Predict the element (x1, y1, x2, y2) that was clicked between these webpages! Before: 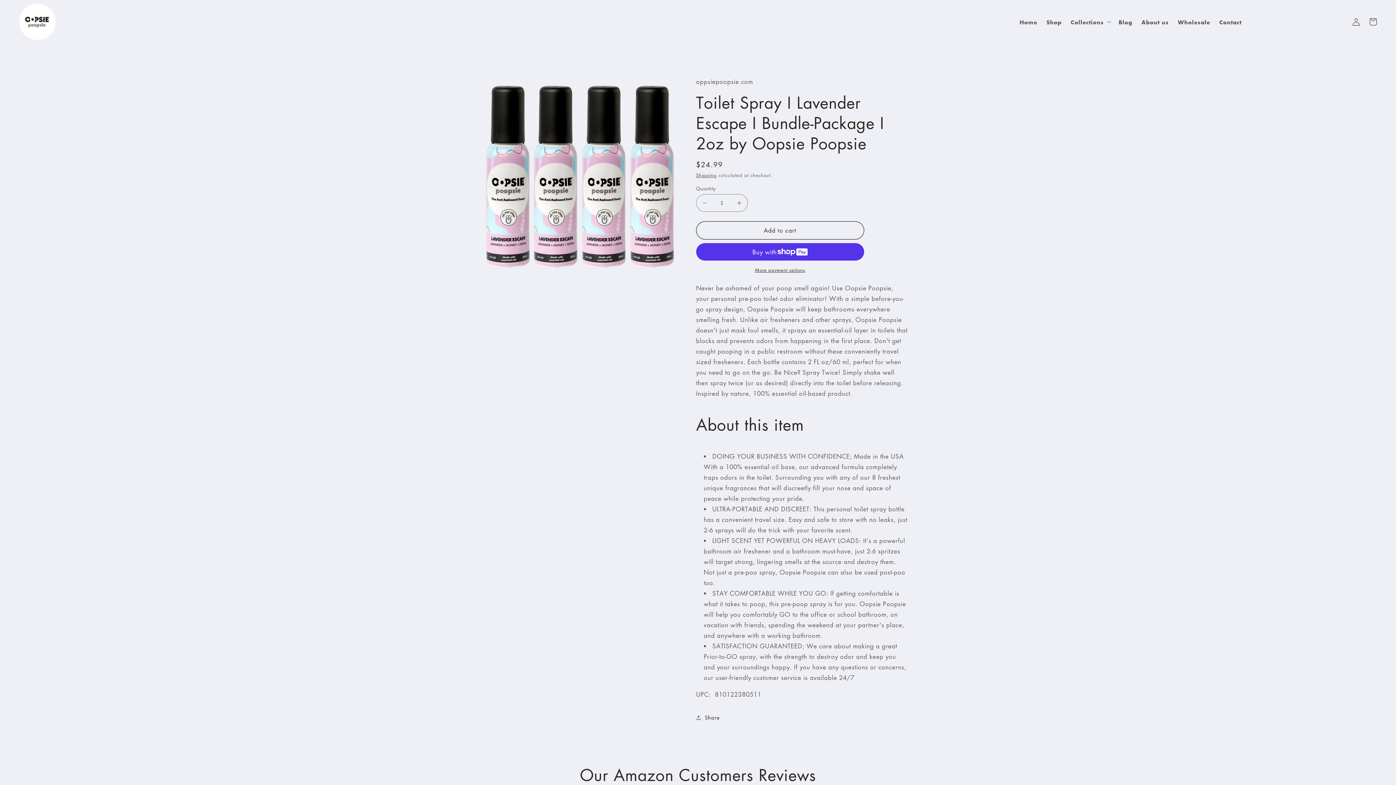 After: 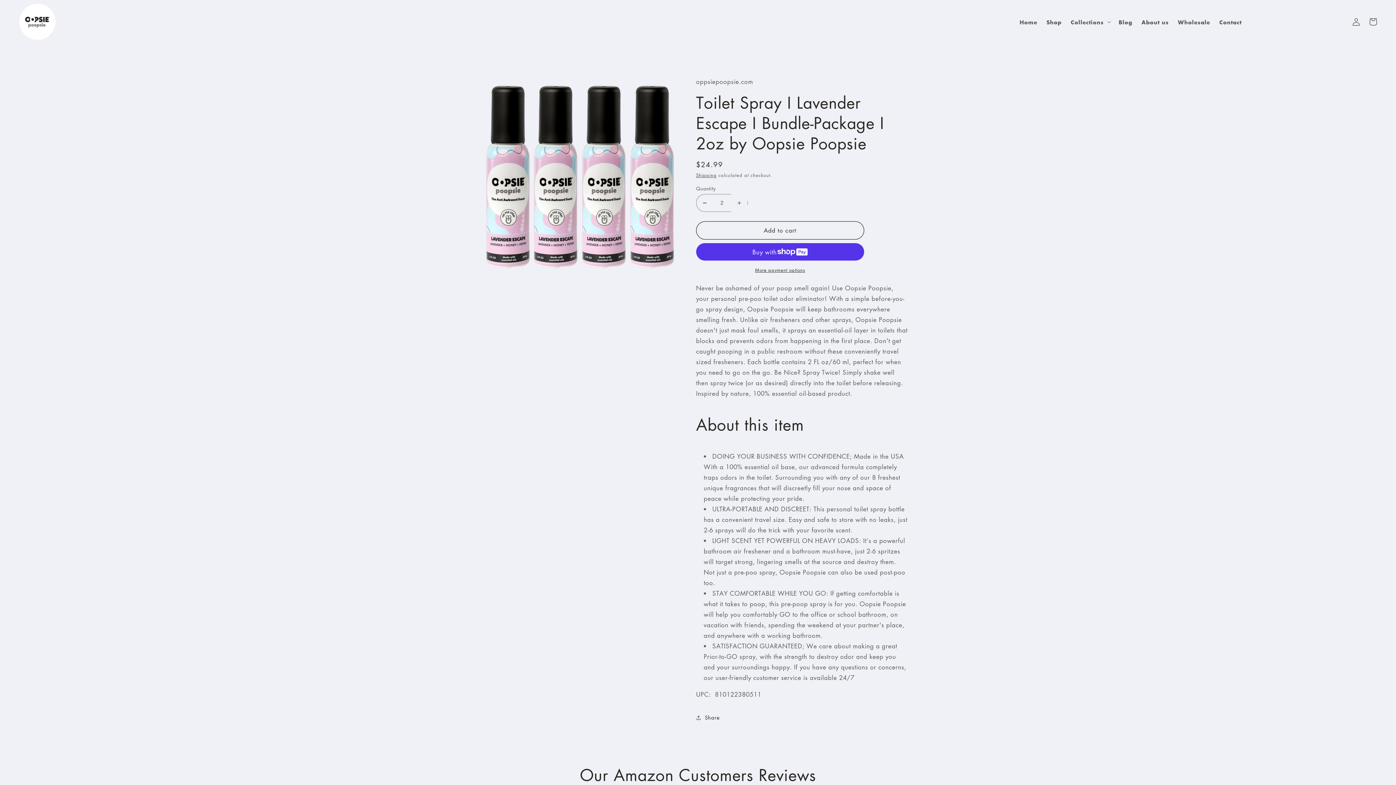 Action: label: Increase quantity for Toilet Spray I Lavender Escape I Bundle-Package I 2oz by Oopsie Poopsie bbox: (731, 194, 747, 212)